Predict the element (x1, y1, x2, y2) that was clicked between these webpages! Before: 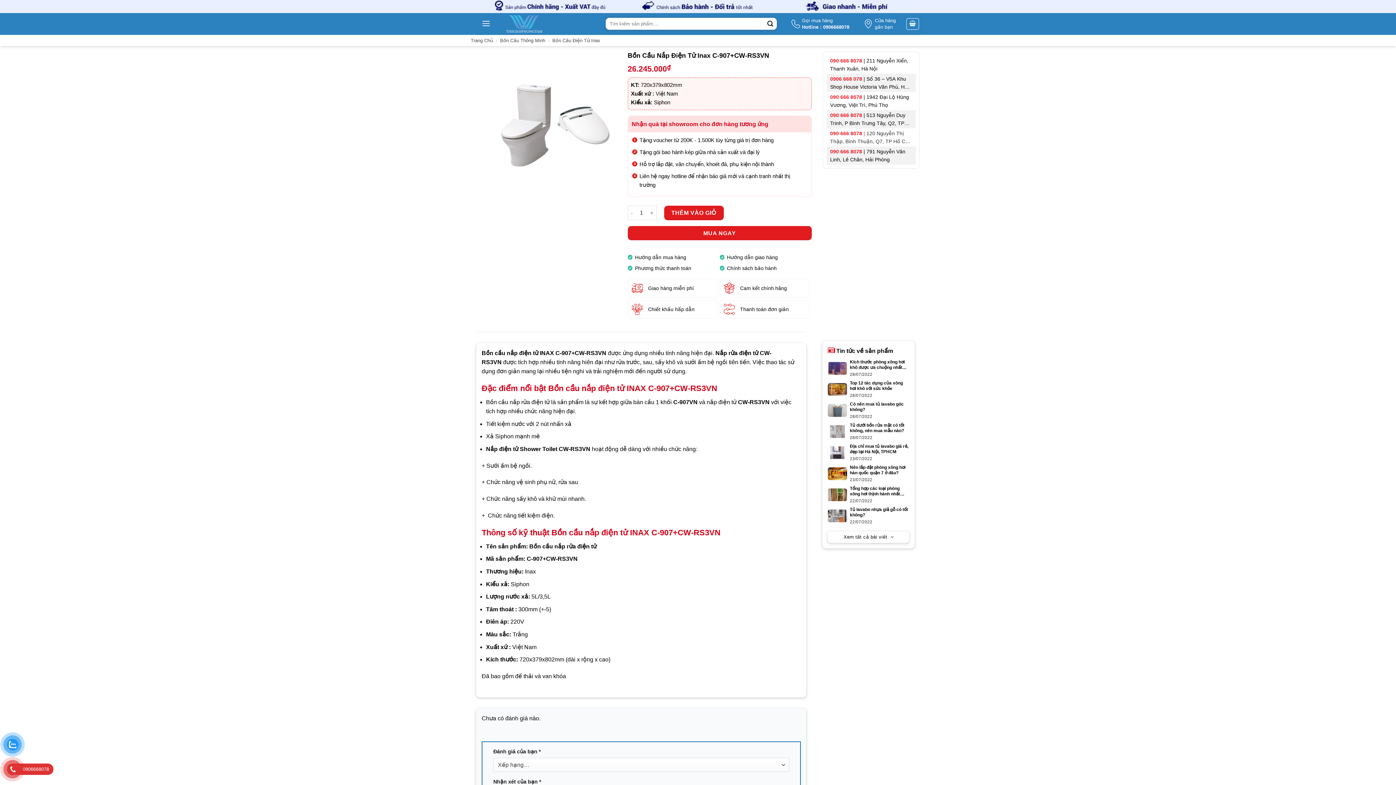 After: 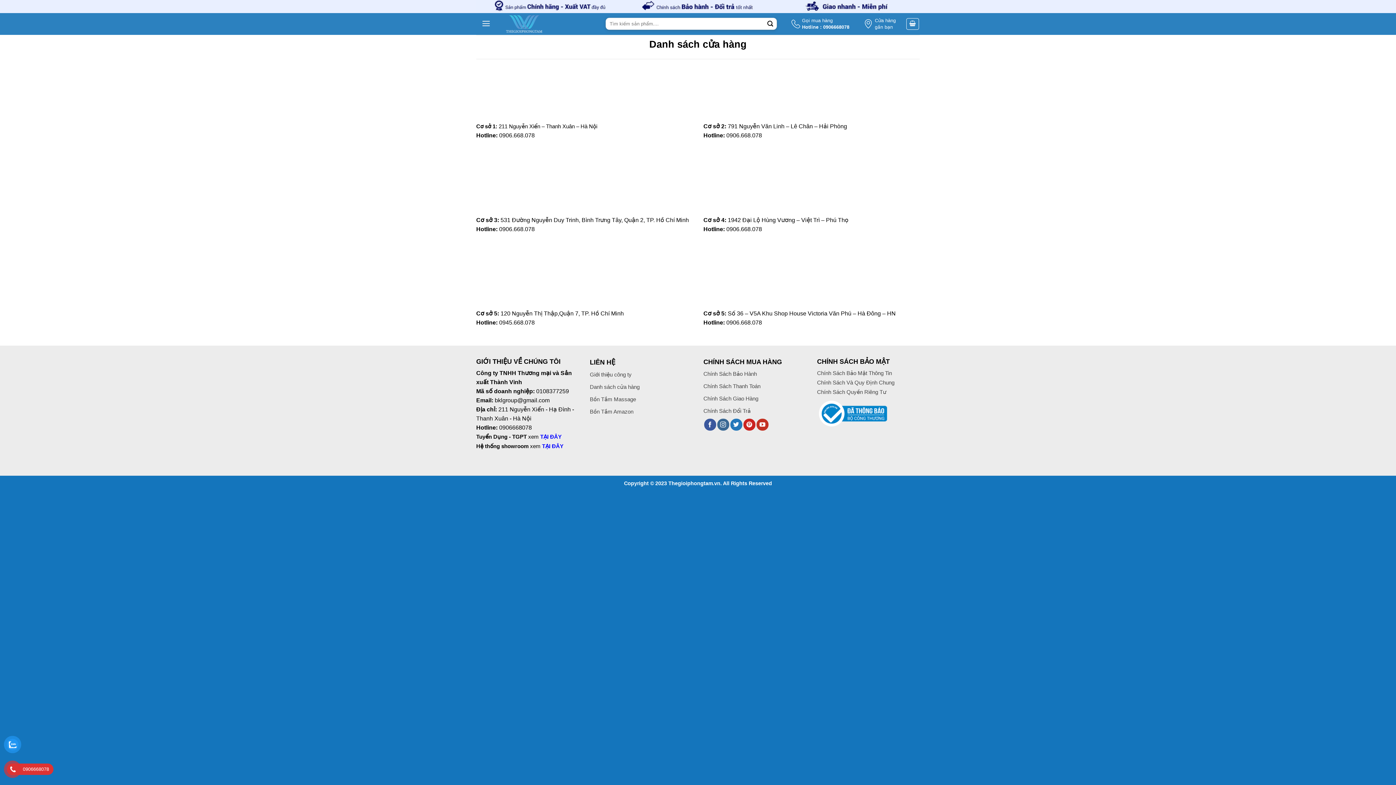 Action: label: Cửa hàng
gần bạn bbox: (861, 15, 898, 31)